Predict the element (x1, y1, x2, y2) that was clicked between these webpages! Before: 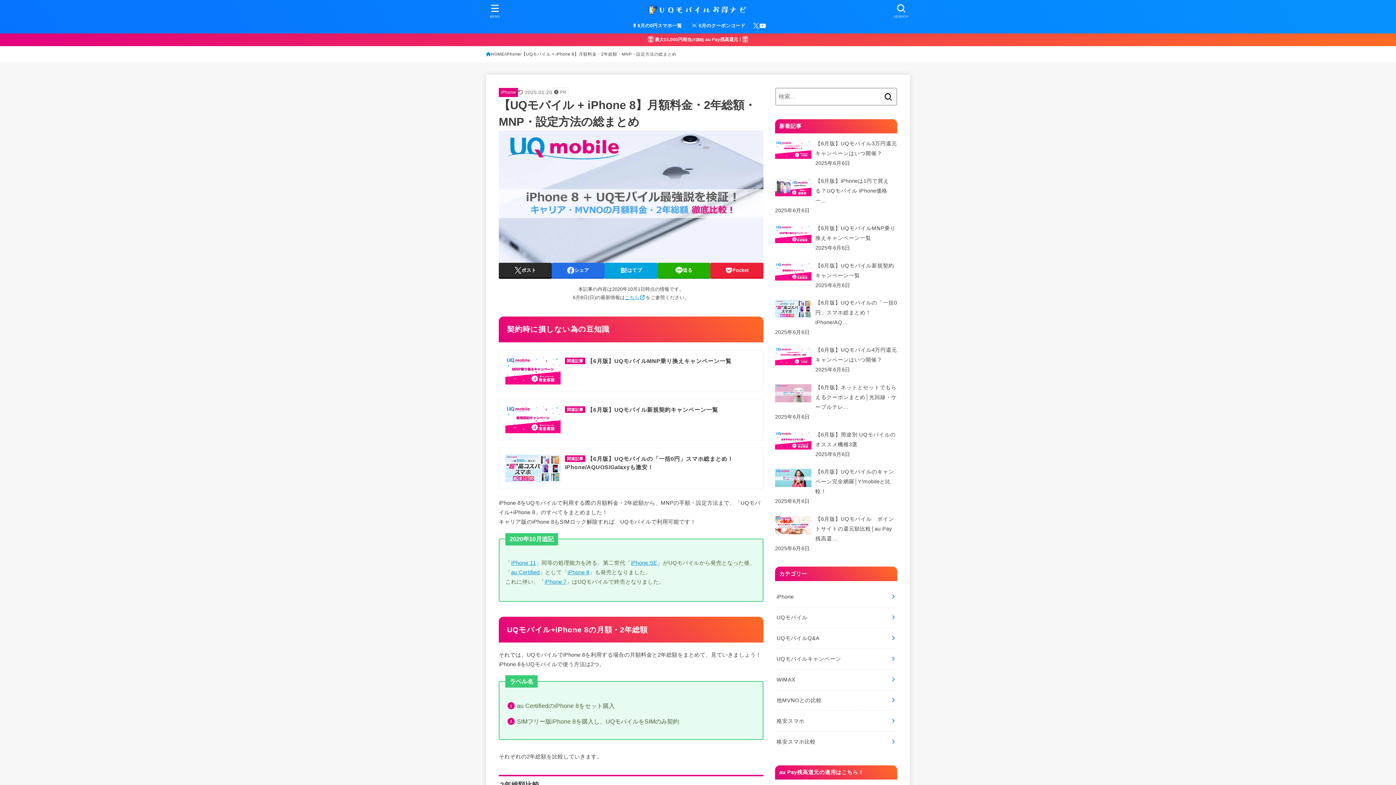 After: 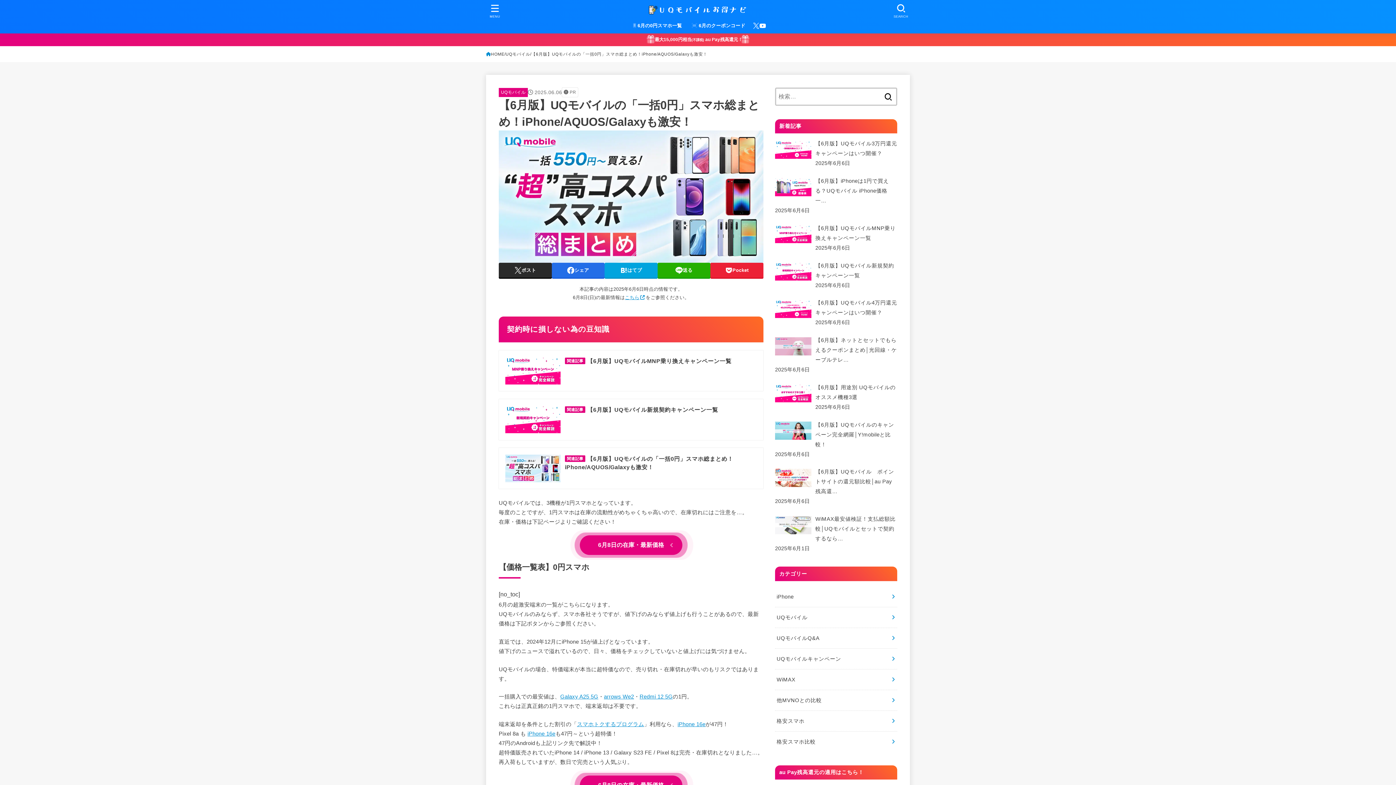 Action: label: 【6月版】UQモバイルの「一括0円」スマホ総まとめ！iPhone/AQ… bbox: (815, 300, 897, 325)